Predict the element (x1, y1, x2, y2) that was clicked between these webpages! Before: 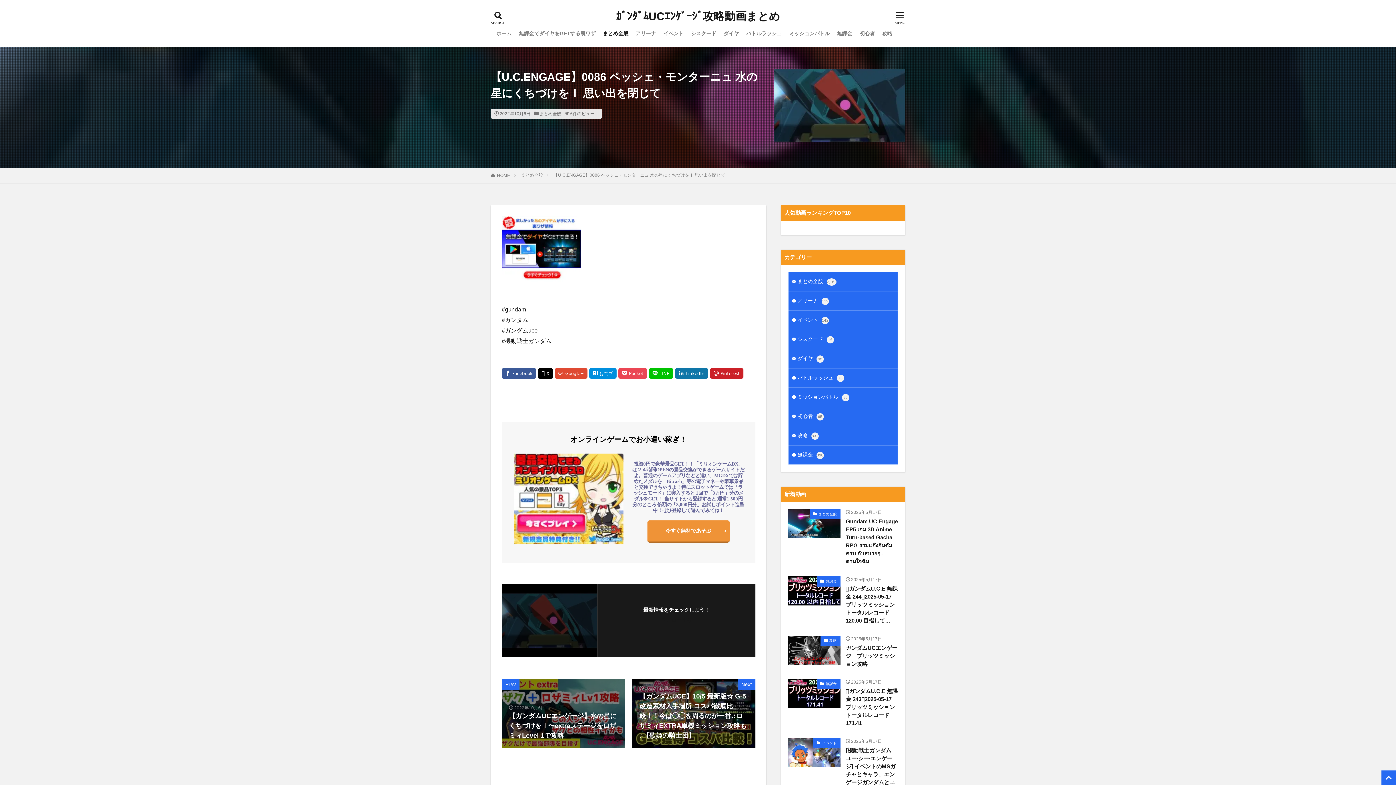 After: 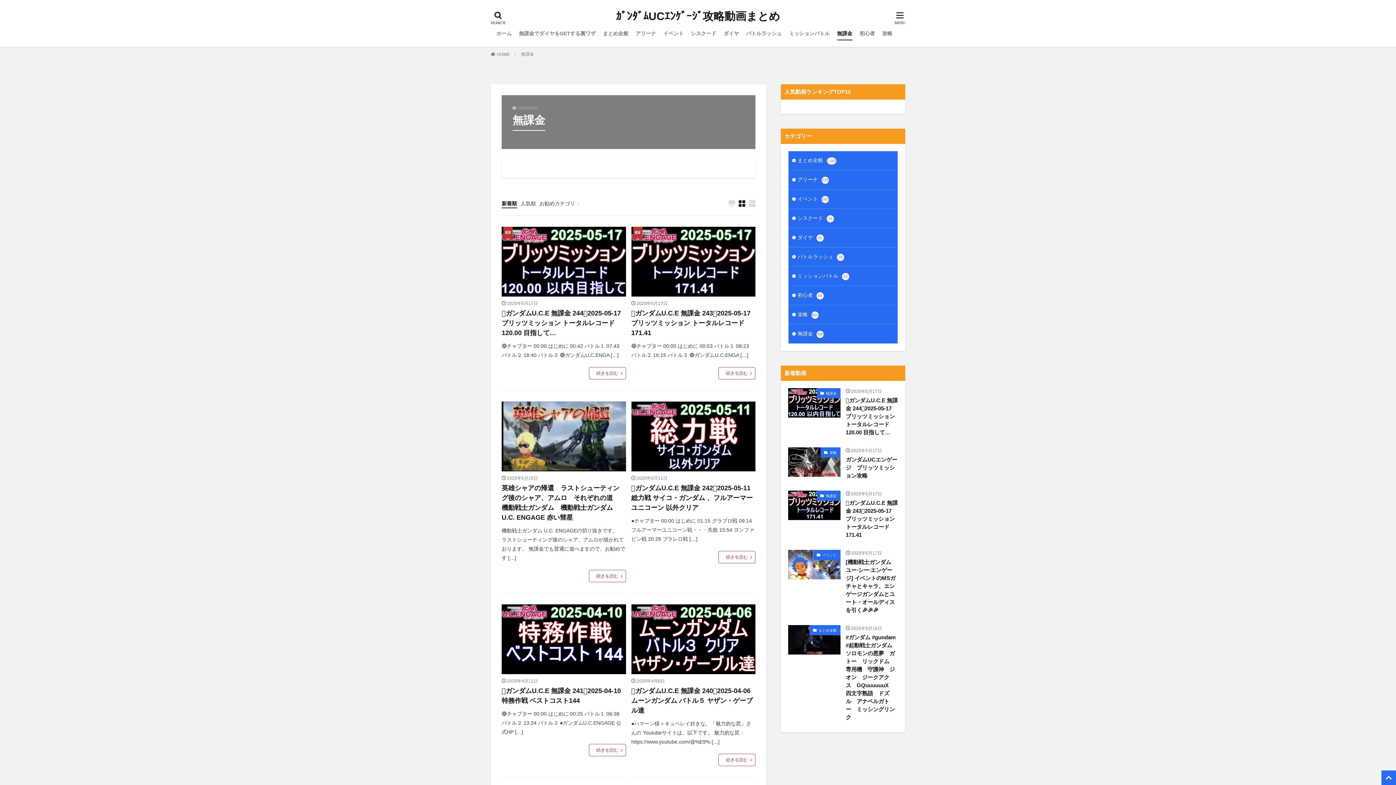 Action: bbox: (837, 27, 852, 39) label: 無課金